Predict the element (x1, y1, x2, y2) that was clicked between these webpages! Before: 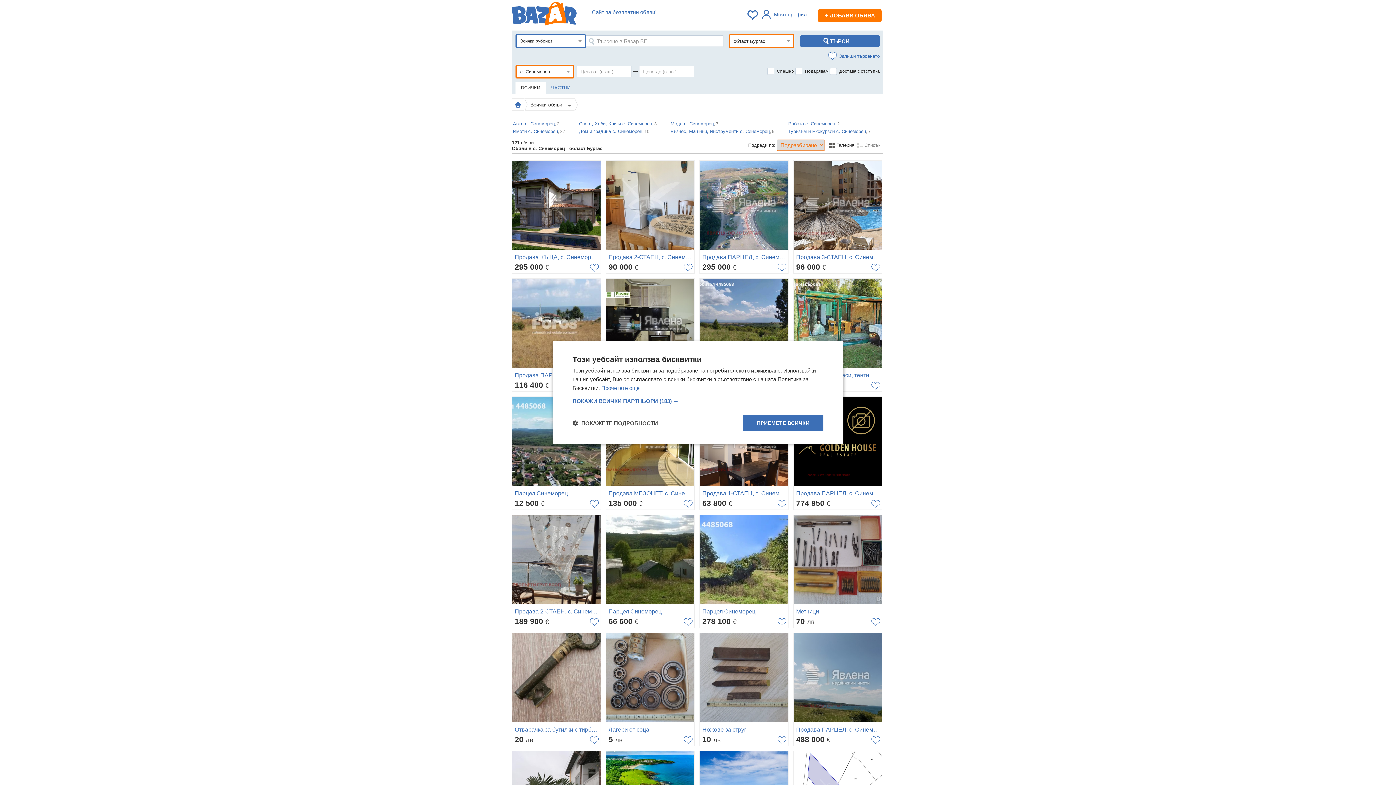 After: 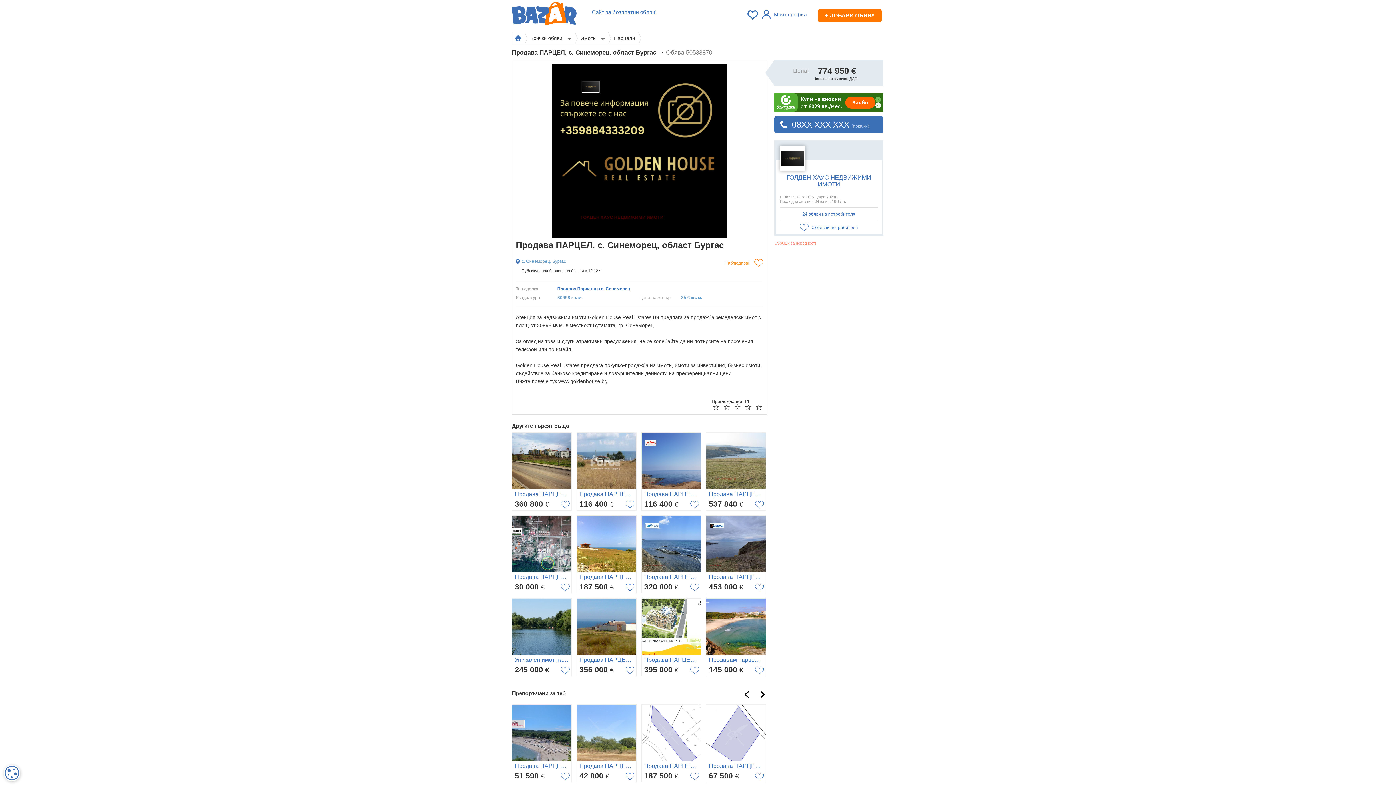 Action: bbox: (793, 396, 882, 510) label: Продава ПАРЦЕЛ, с. Синеморец, област Бургас
774 950 €